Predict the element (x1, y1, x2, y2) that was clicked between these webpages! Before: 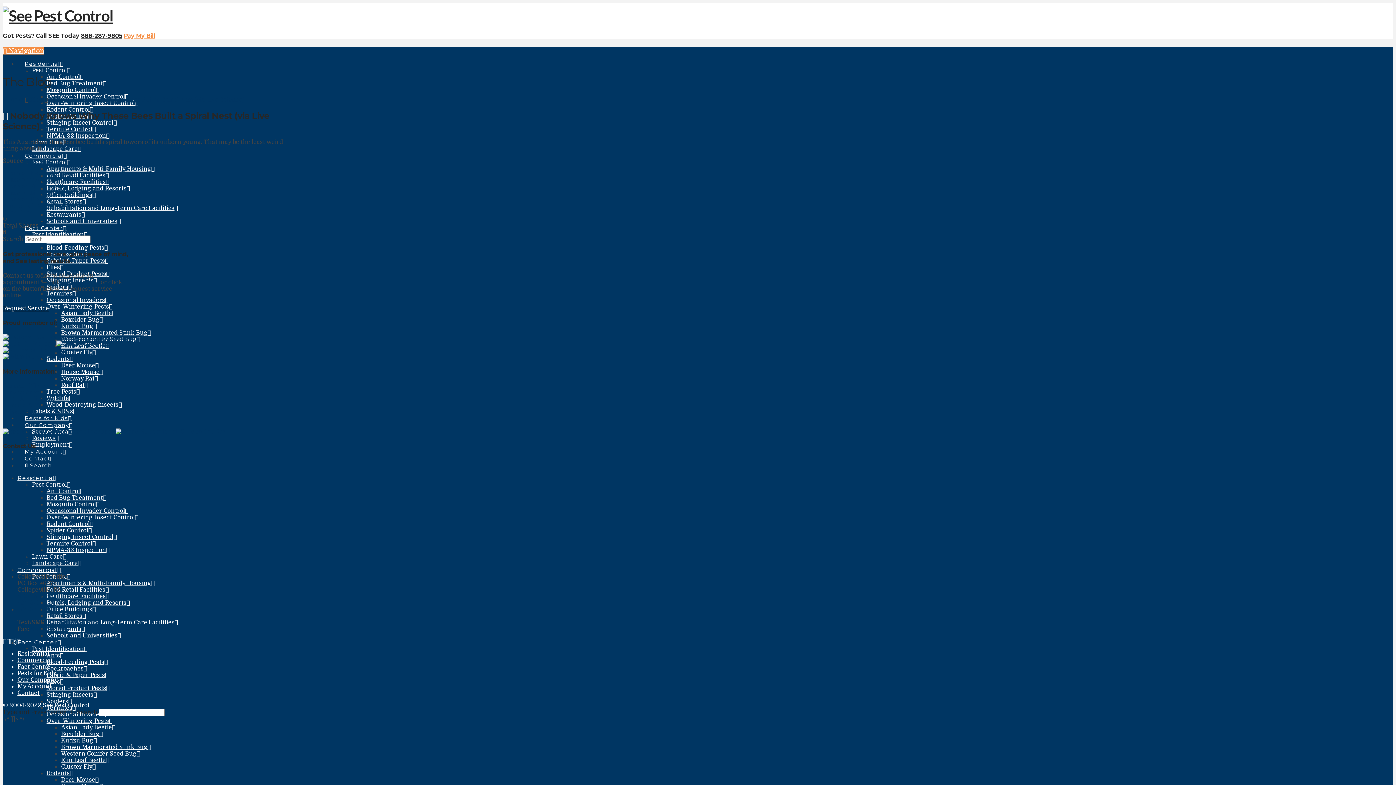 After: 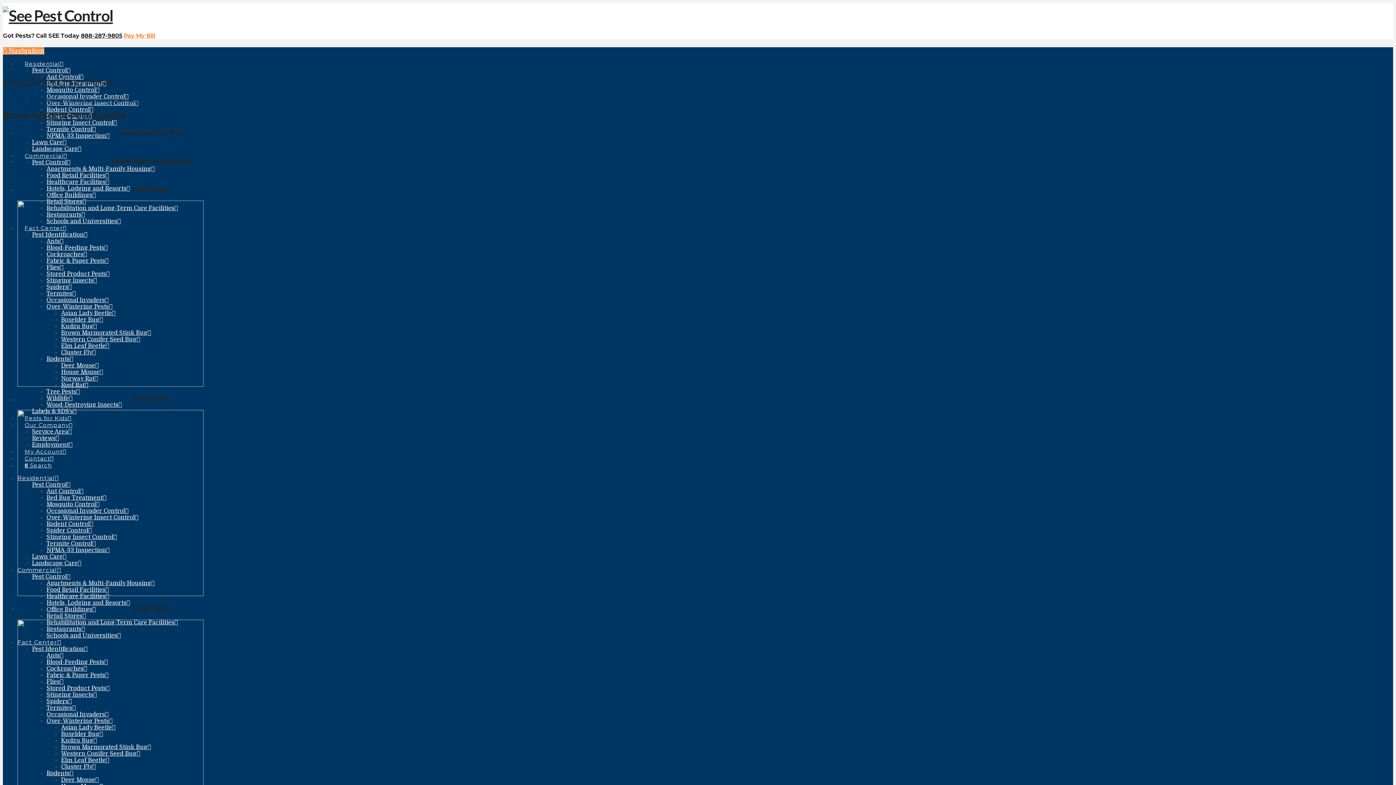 Action: bbox: (46, 244, 108, 251) label: Blood-Feeding Pests